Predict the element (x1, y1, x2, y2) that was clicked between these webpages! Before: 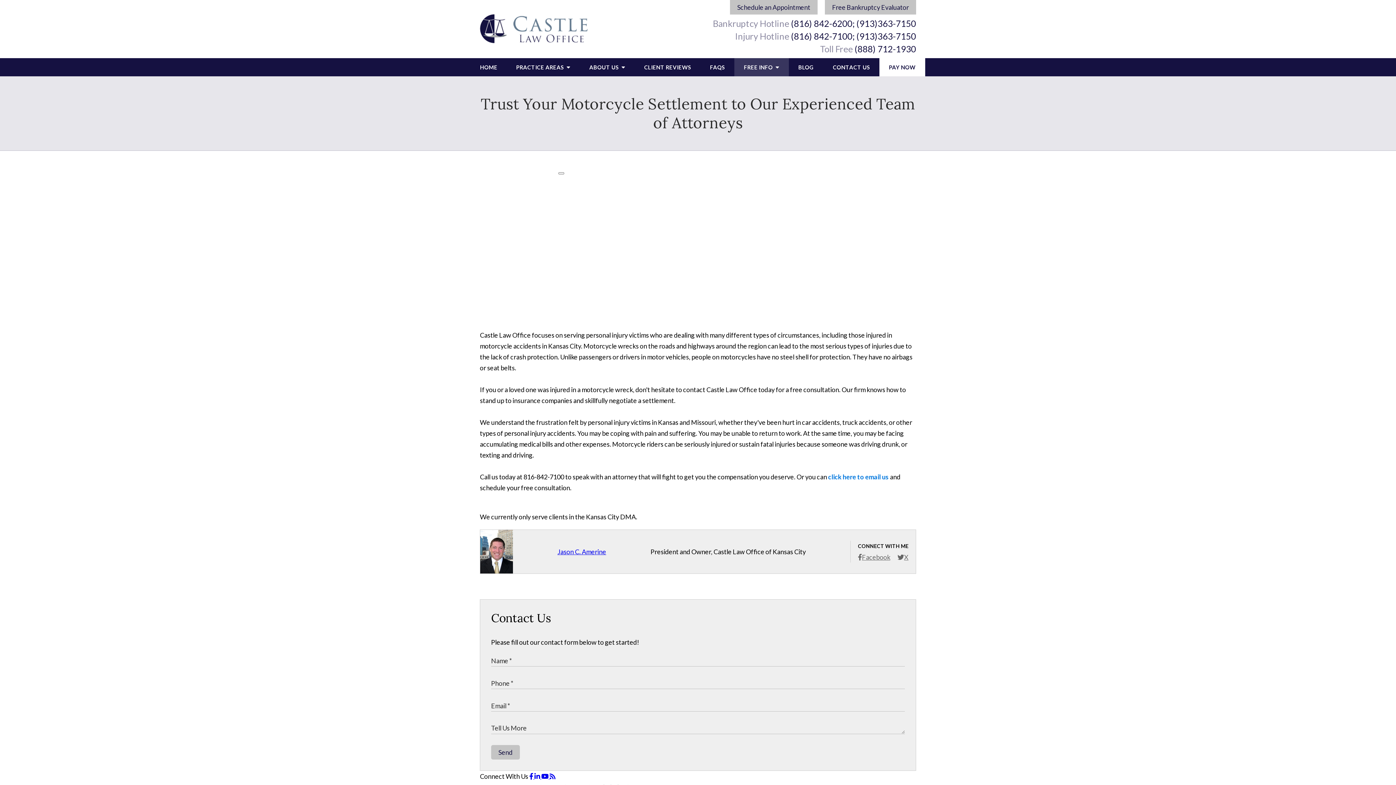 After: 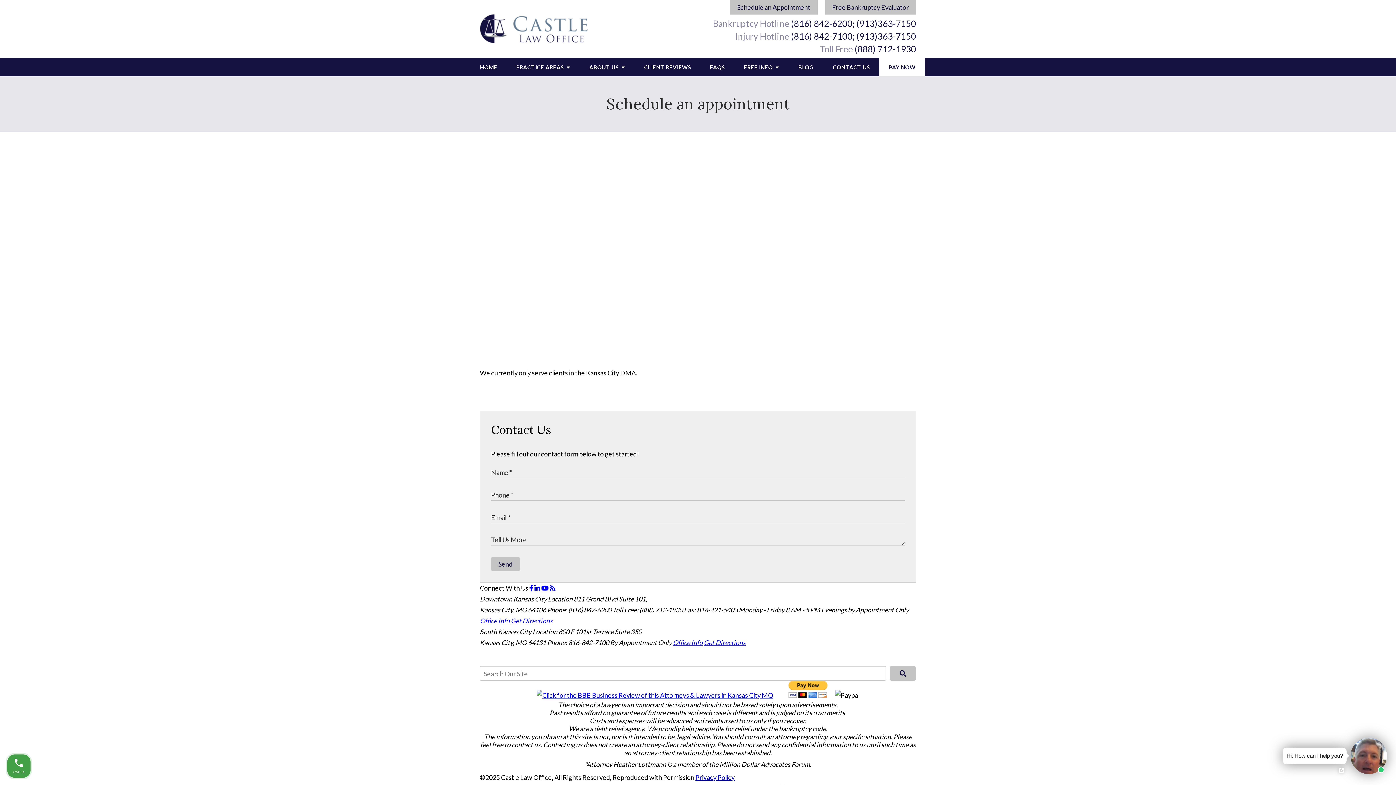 Action: bbox: (730, 0, 817, 14) label: Schedule an Appointment